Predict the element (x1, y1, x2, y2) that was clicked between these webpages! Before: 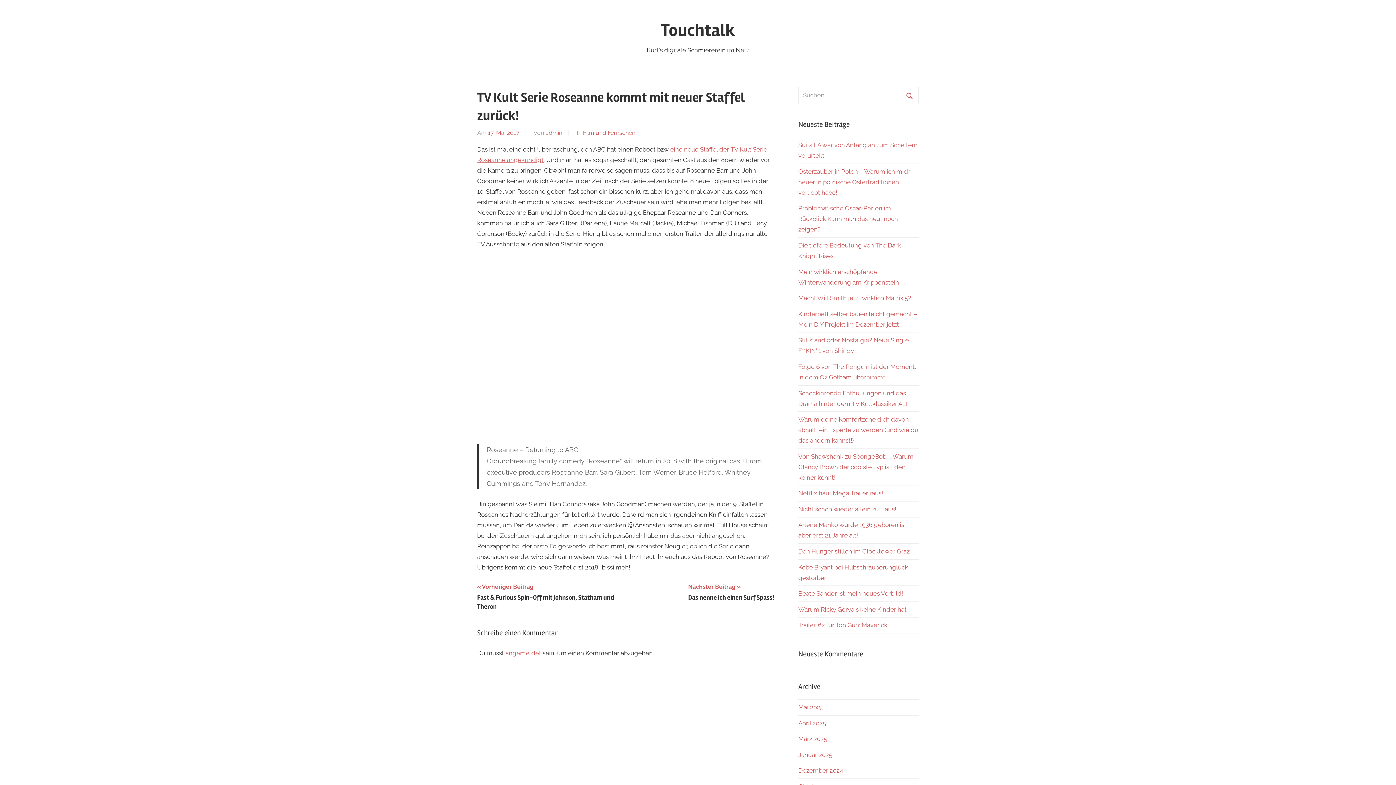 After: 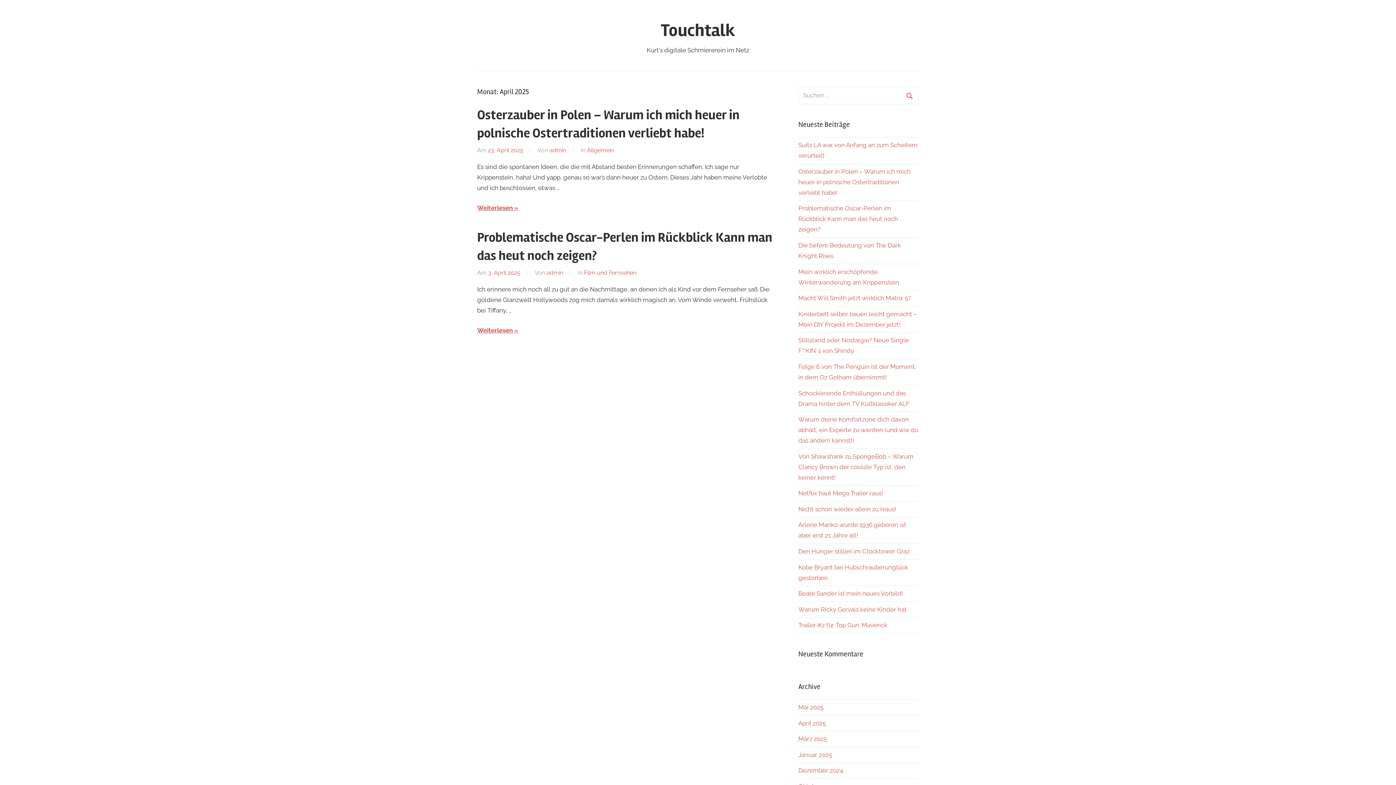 Action: label: April 2025 bbox: (798, 719, 826, 727)